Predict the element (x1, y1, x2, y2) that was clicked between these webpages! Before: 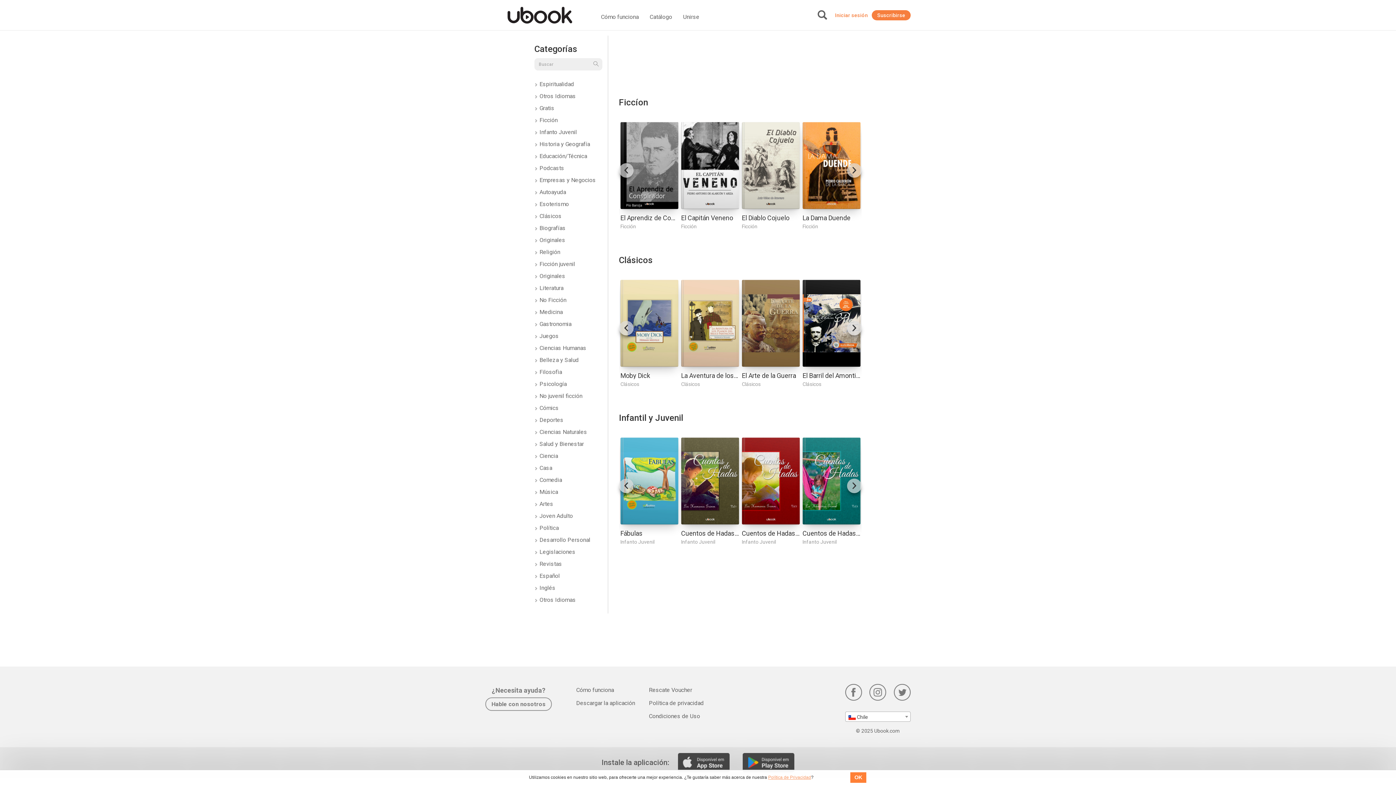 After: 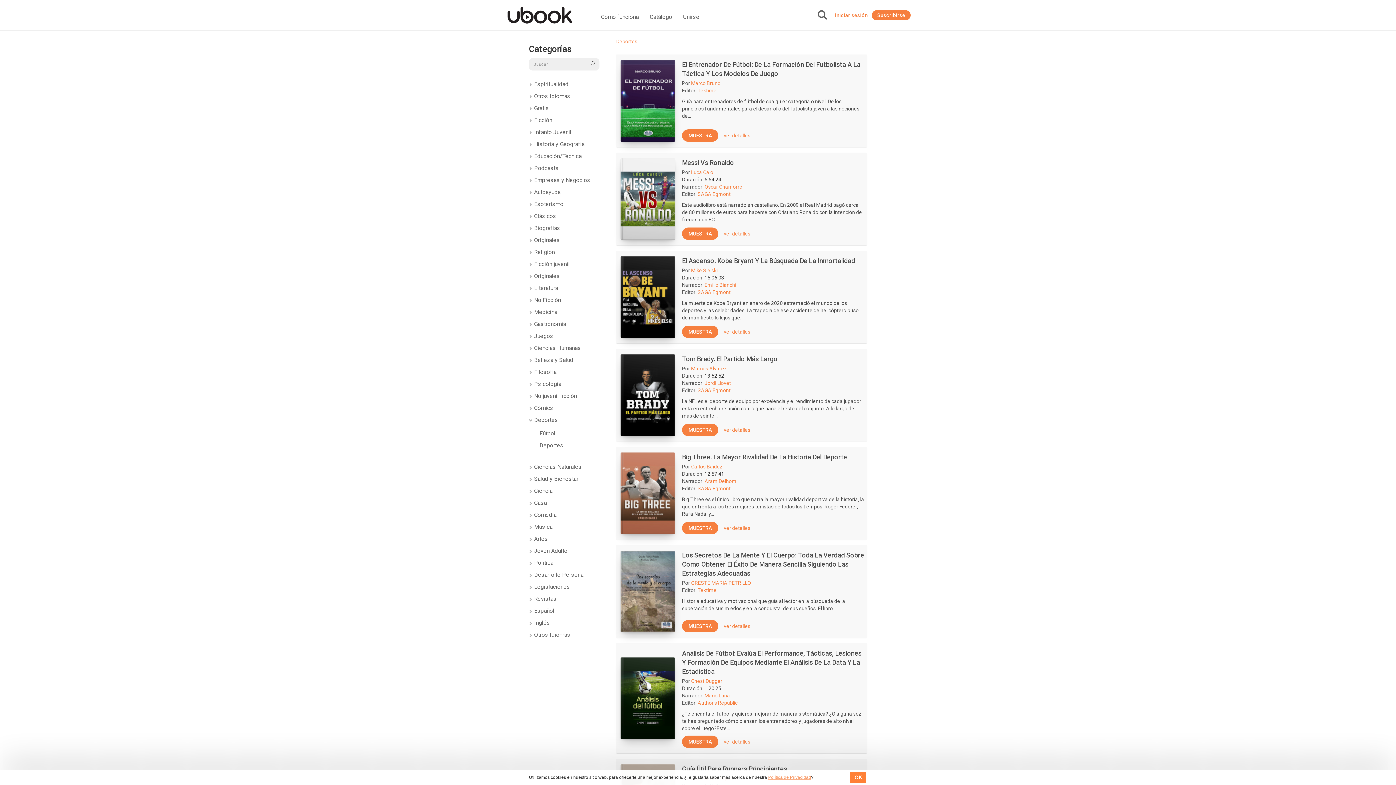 Action: bbox: (534, 416, 563, 423) label:  Deportes